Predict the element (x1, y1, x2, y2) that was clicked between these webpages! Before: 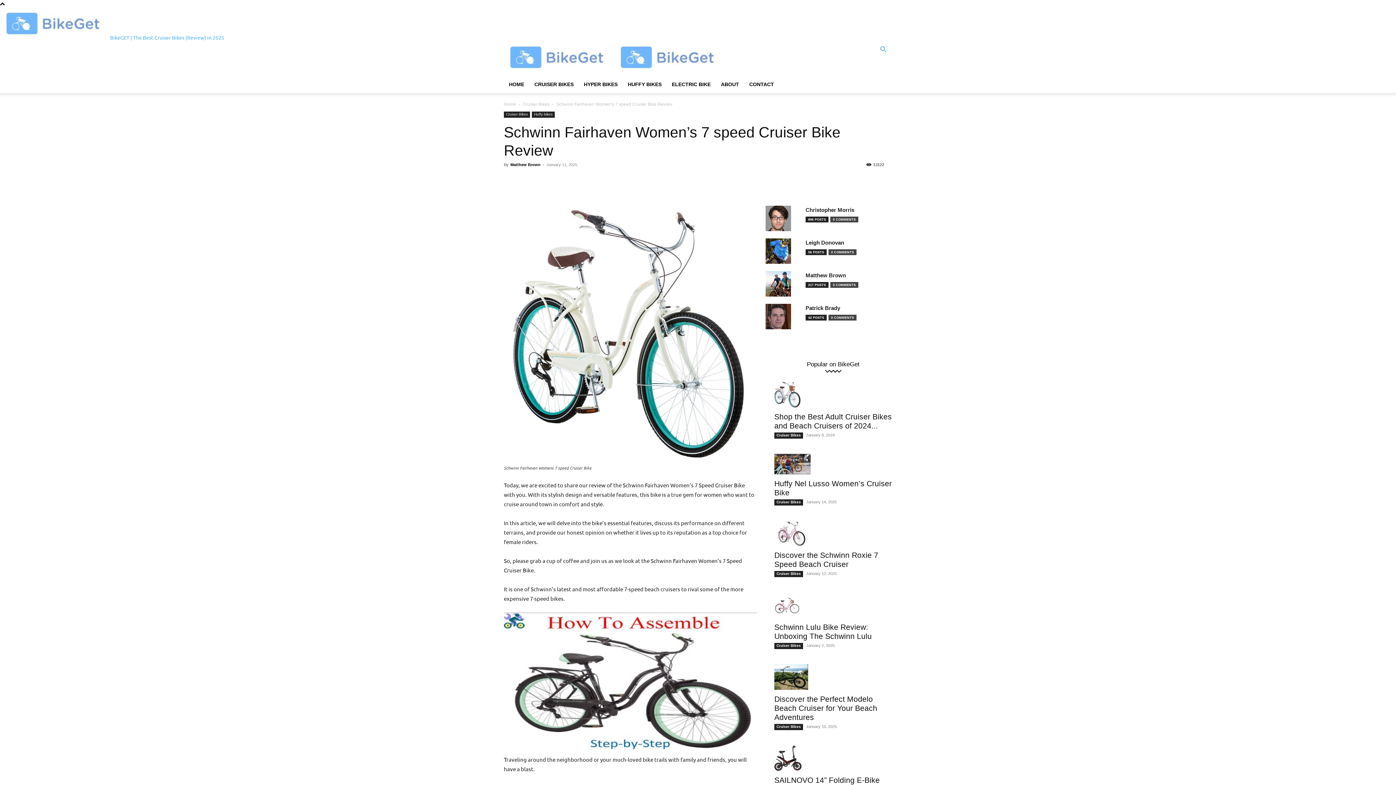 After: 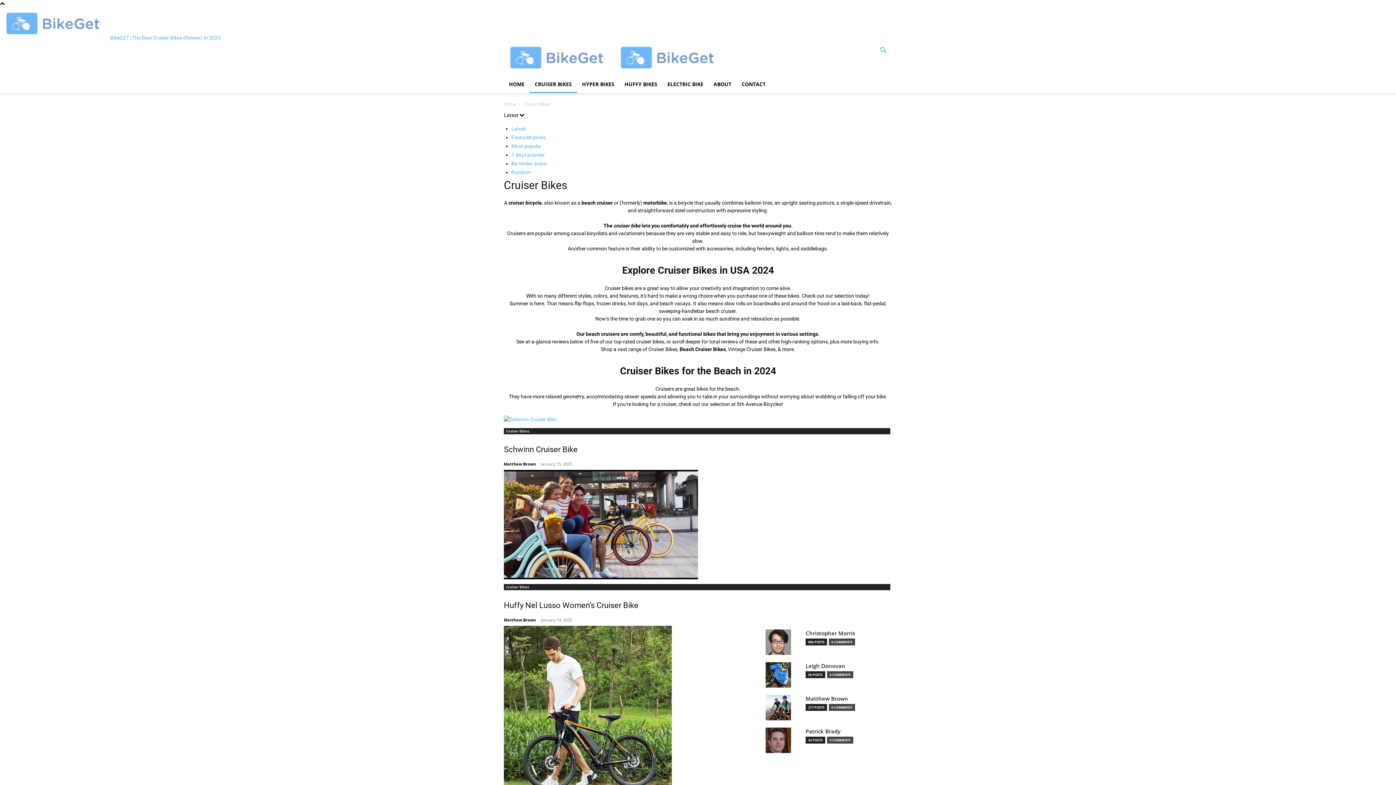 Action: bbox: (774, 499, 803, 505) label: Cruiser Bikes